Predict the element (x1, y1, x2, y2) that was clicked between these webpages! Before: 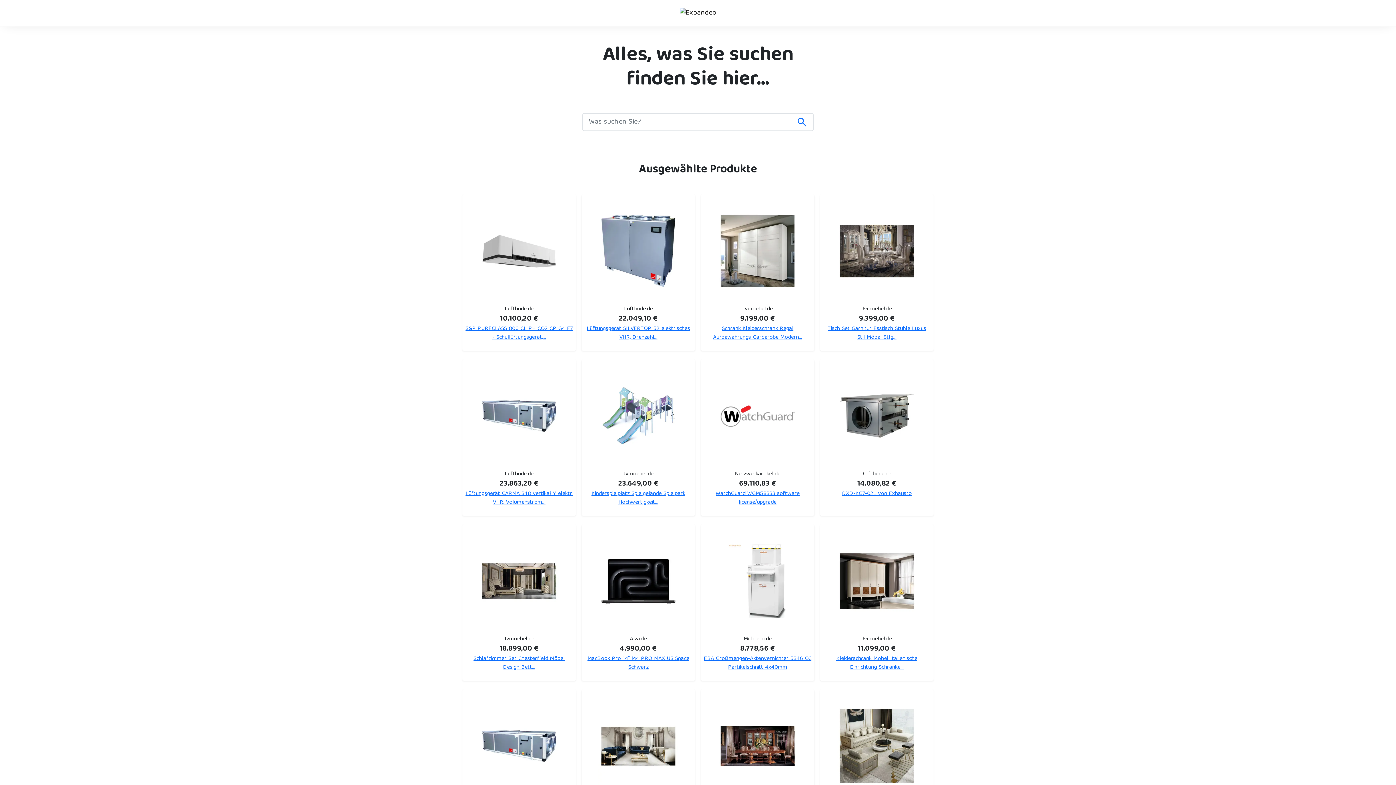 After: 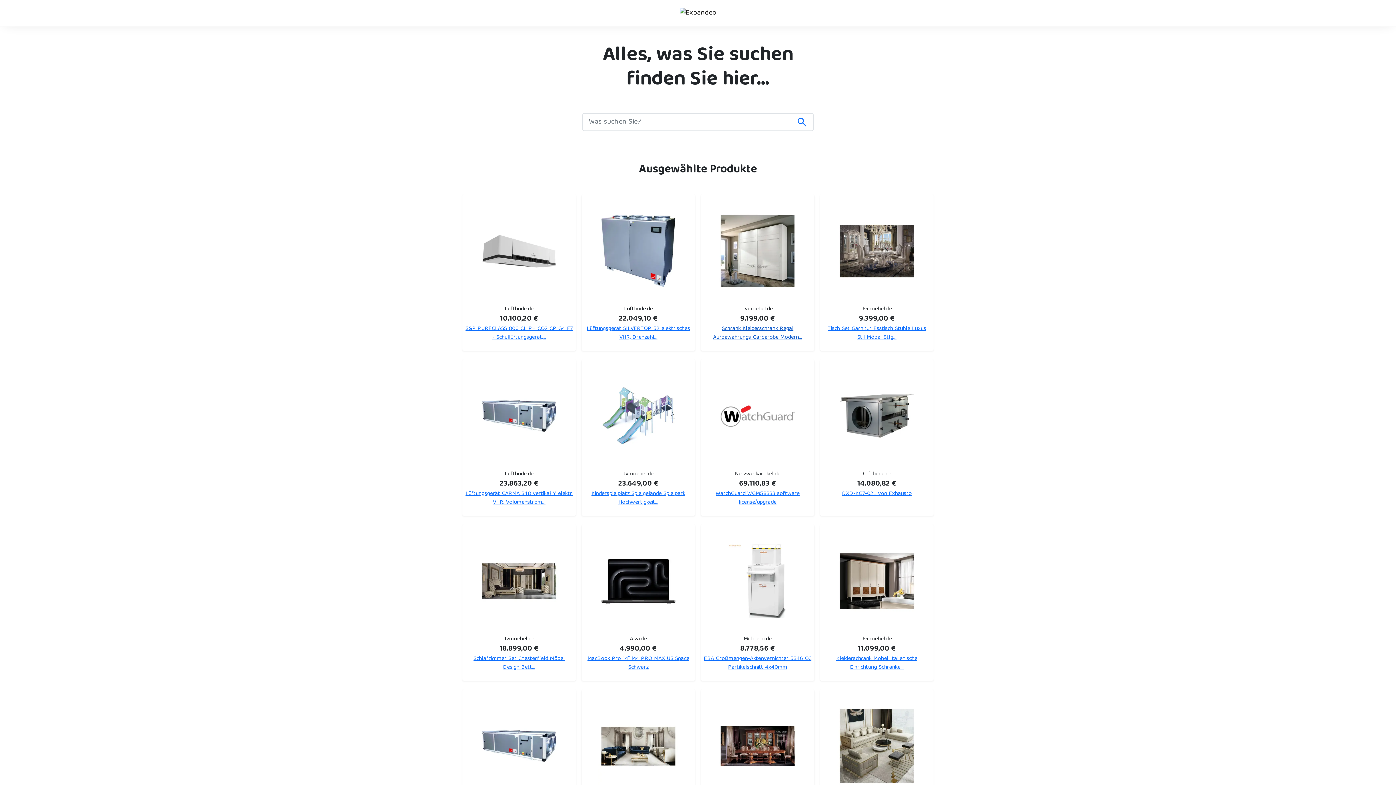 Action: label: Schrank Kleiderschrank Regal Aufbewahrungs Garderobe Modern... bbox: (713, 323, 802, 342)